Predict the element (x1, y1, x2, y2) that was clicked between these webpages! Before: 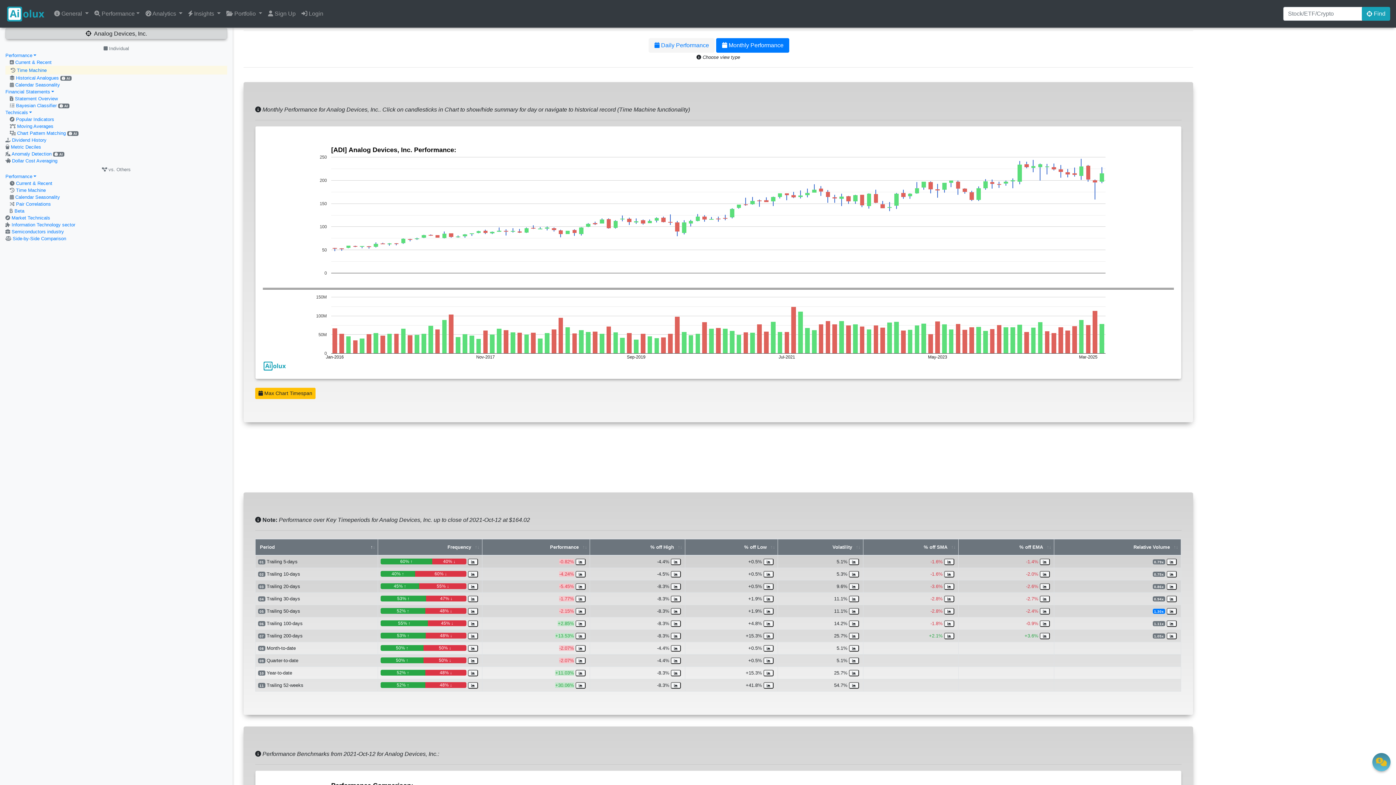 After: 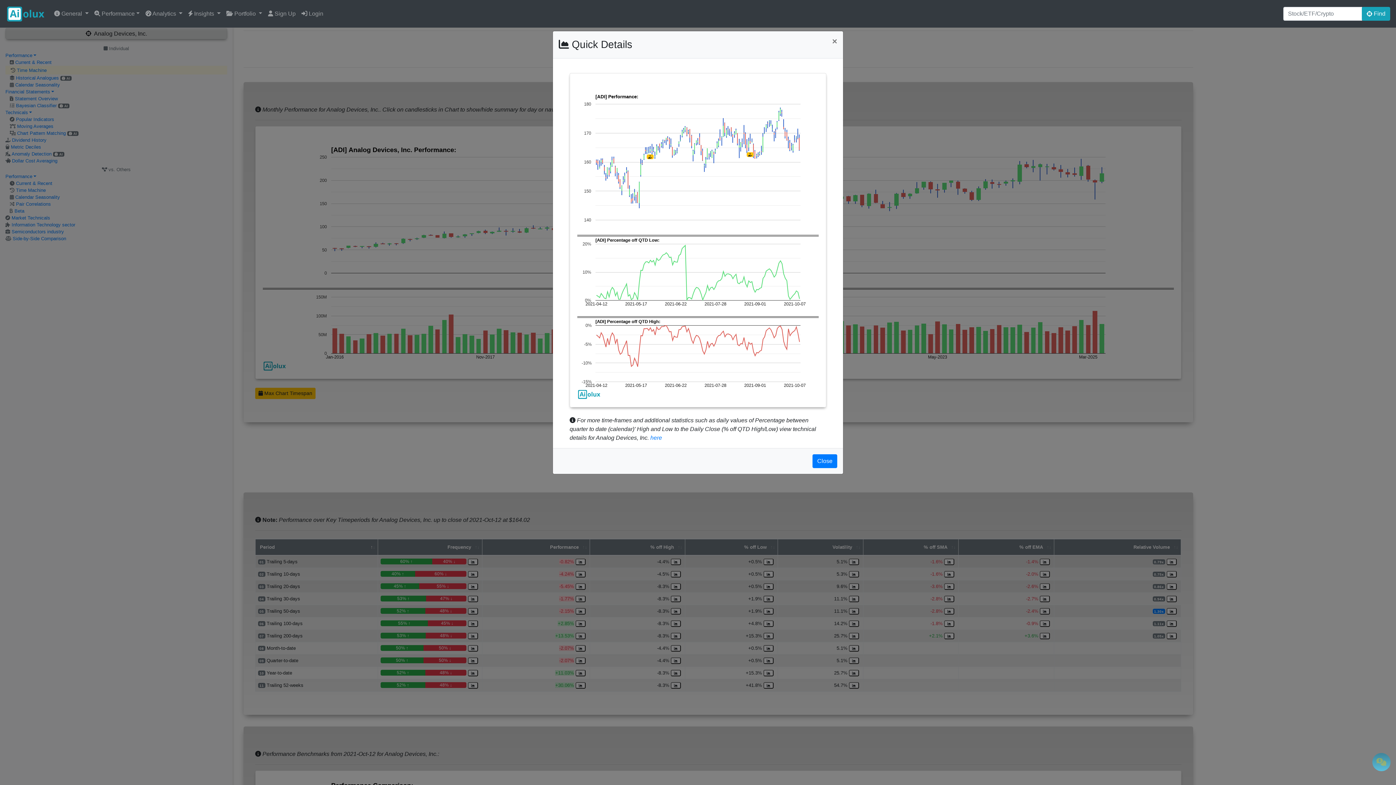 Action: bbox: (671, 657, 681, 664) label:   